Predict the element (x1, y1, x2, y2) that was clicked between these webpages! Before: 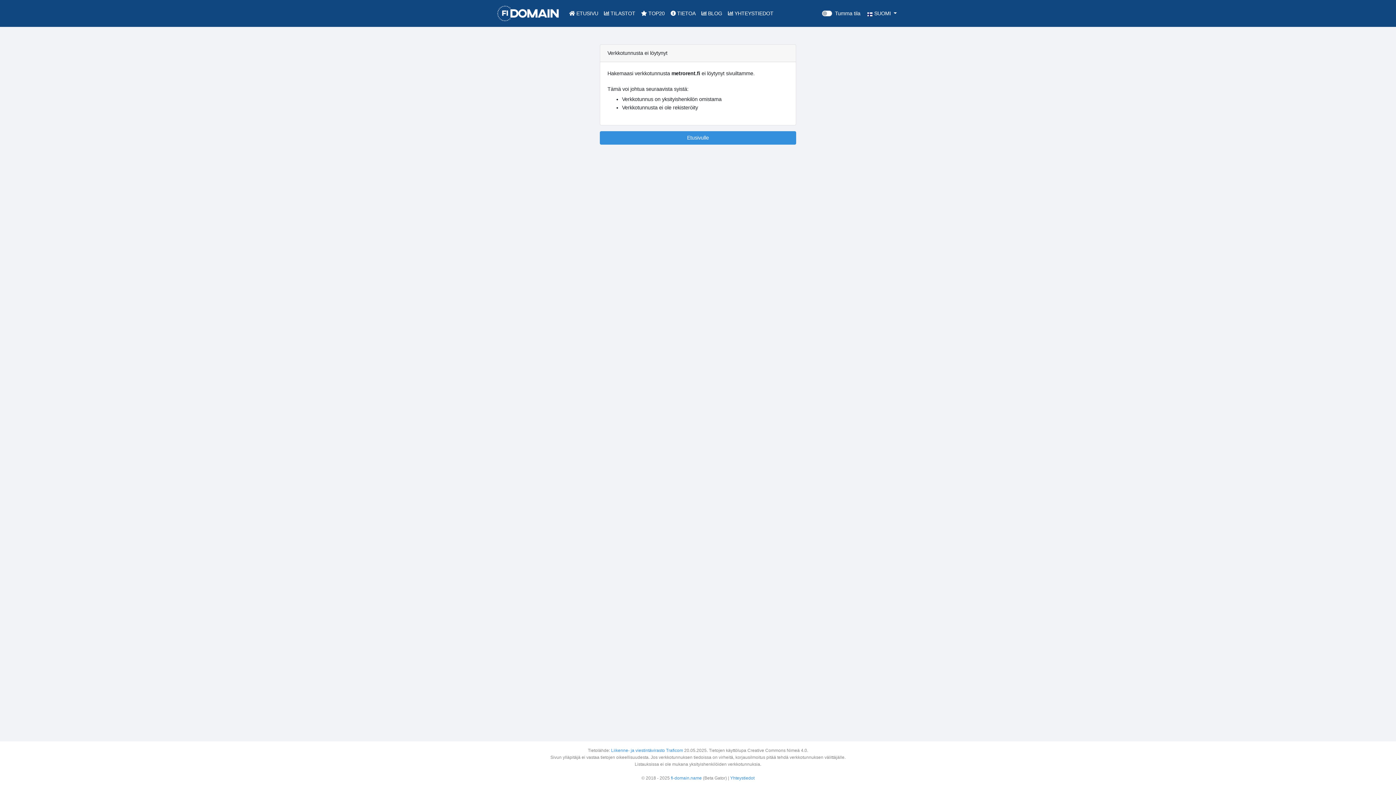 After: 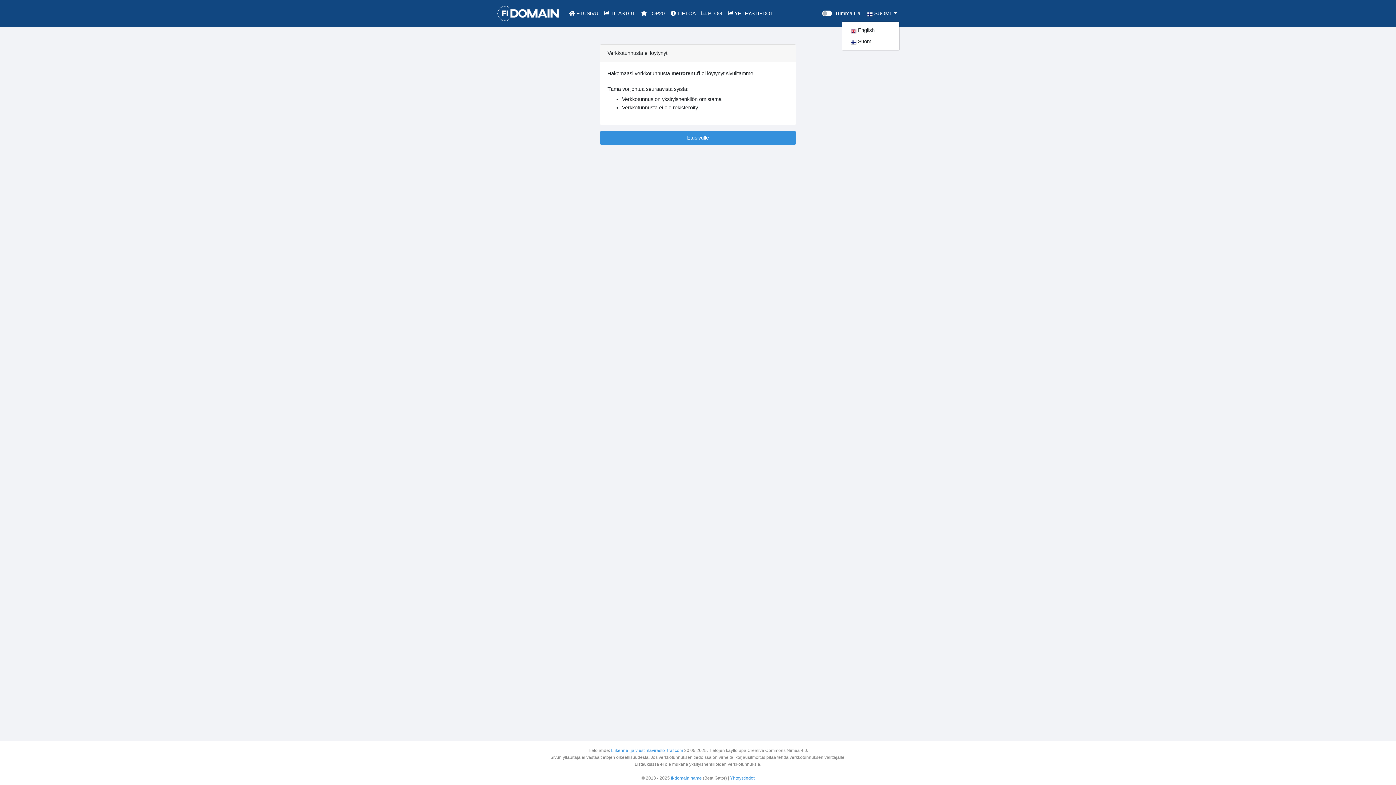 Action: bbox: (864, 6, 899, 20) label:  SUOMI 